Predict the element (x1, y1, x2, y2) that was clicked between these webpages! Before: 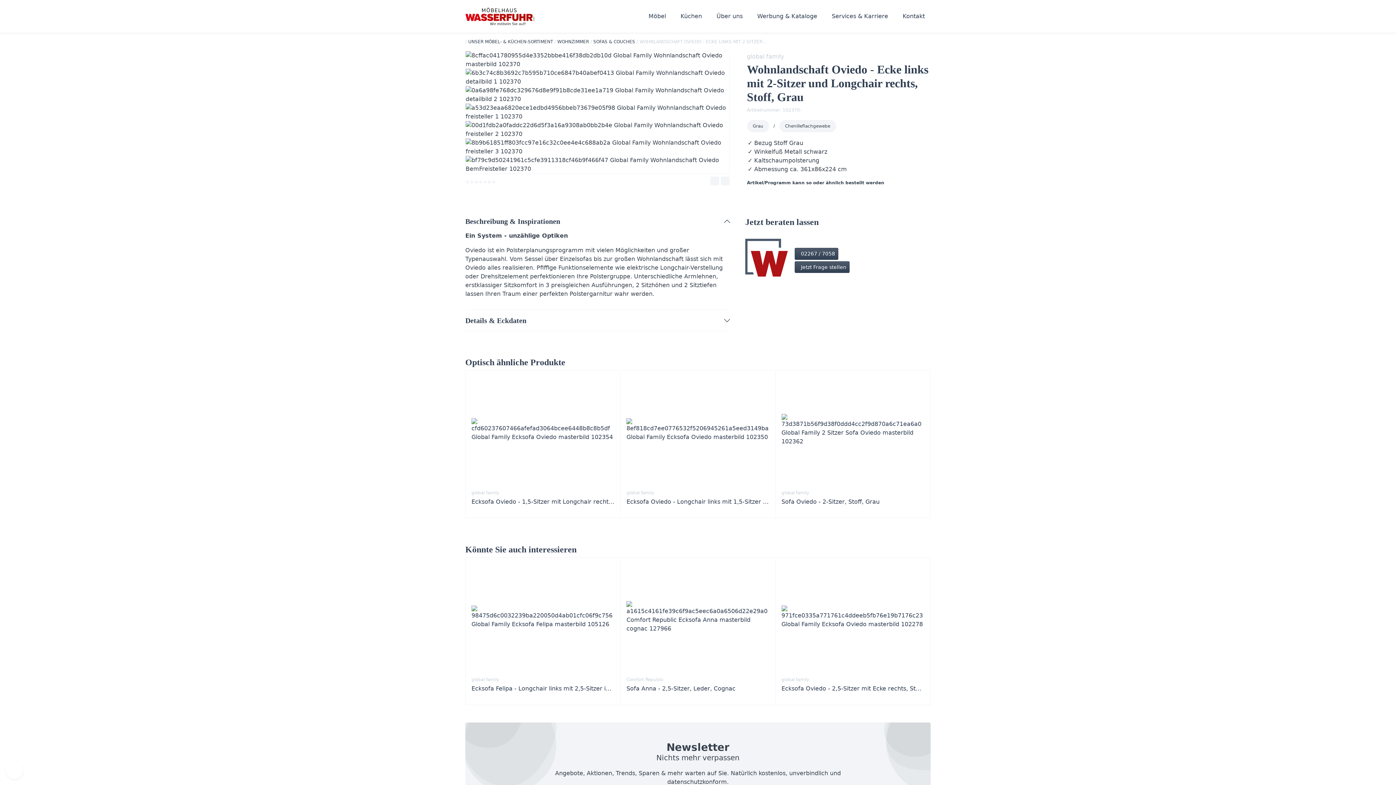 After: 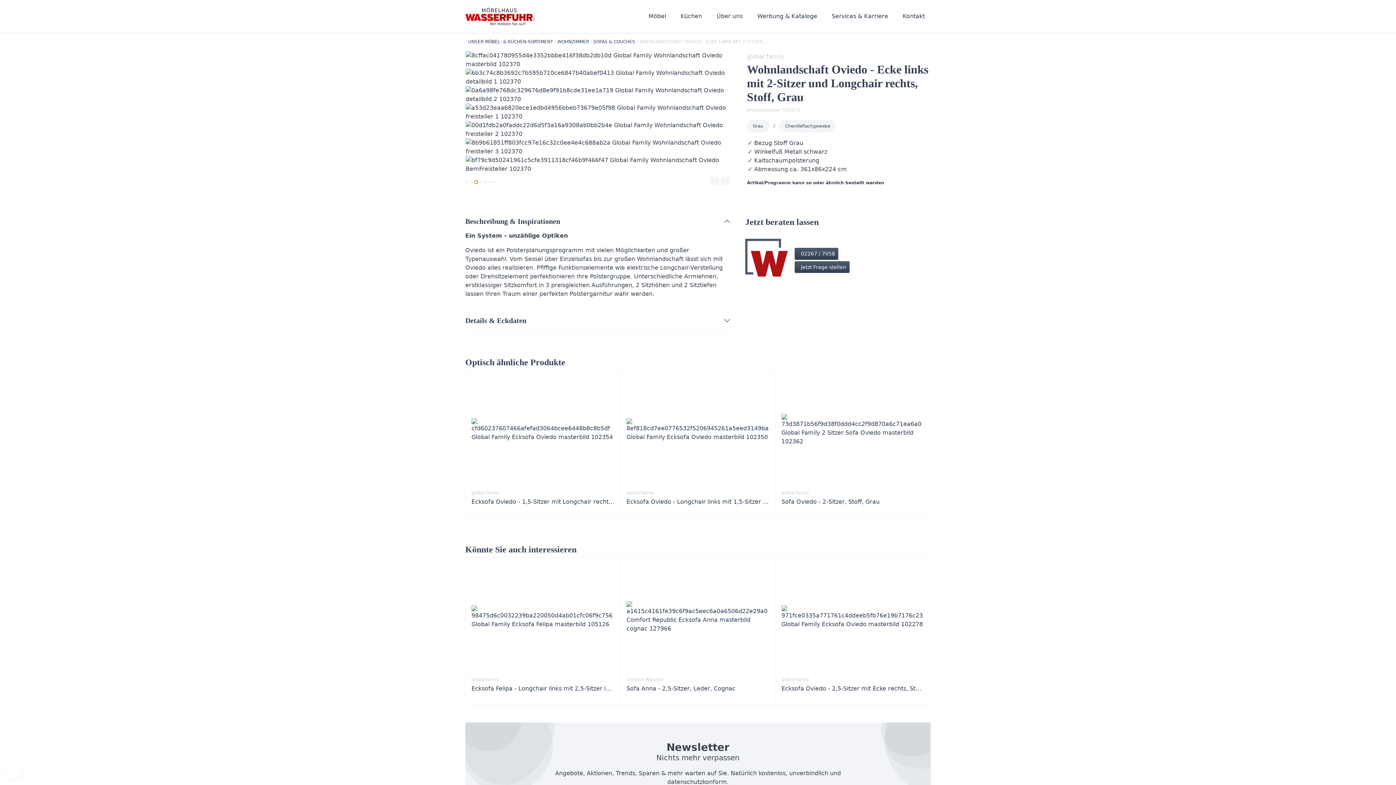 Action: bbox: (474, 180, 477, 183)